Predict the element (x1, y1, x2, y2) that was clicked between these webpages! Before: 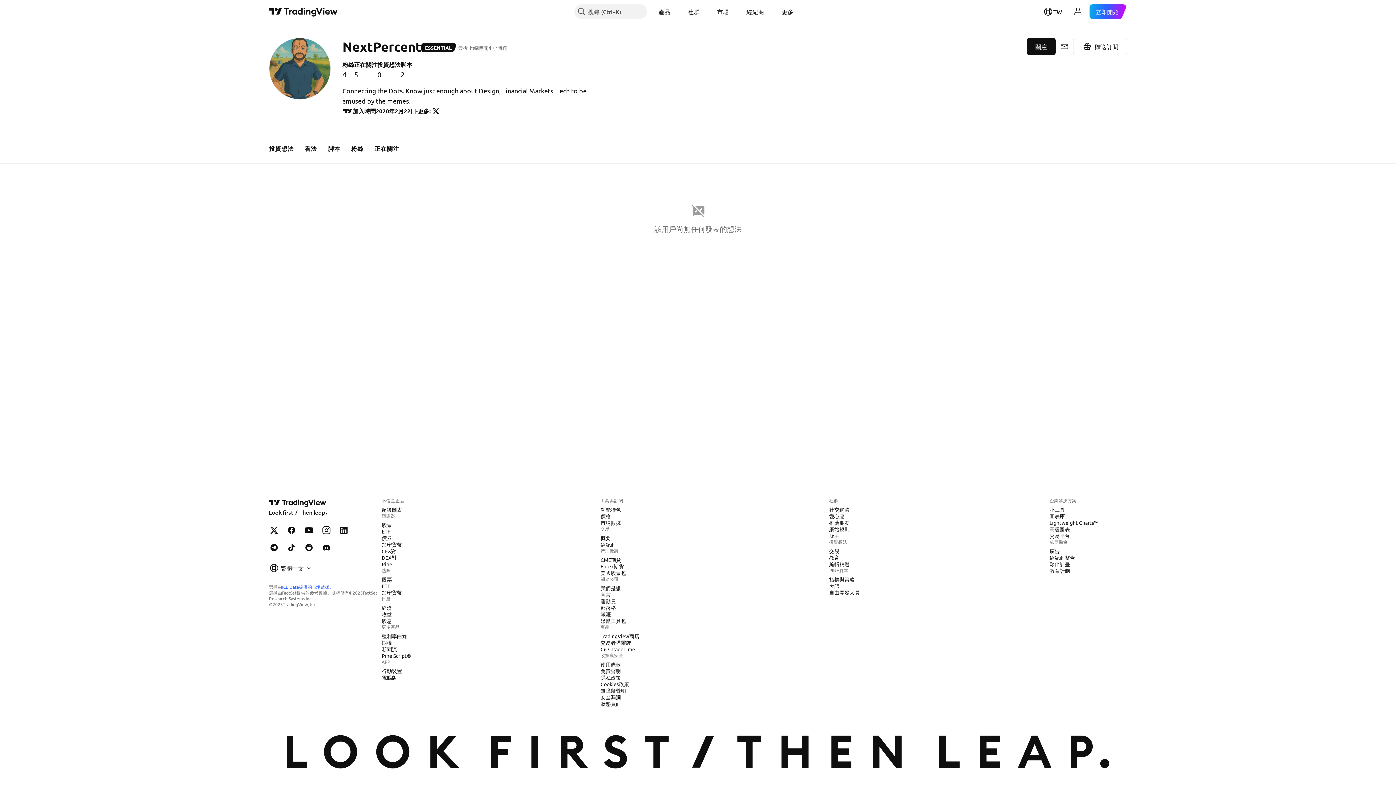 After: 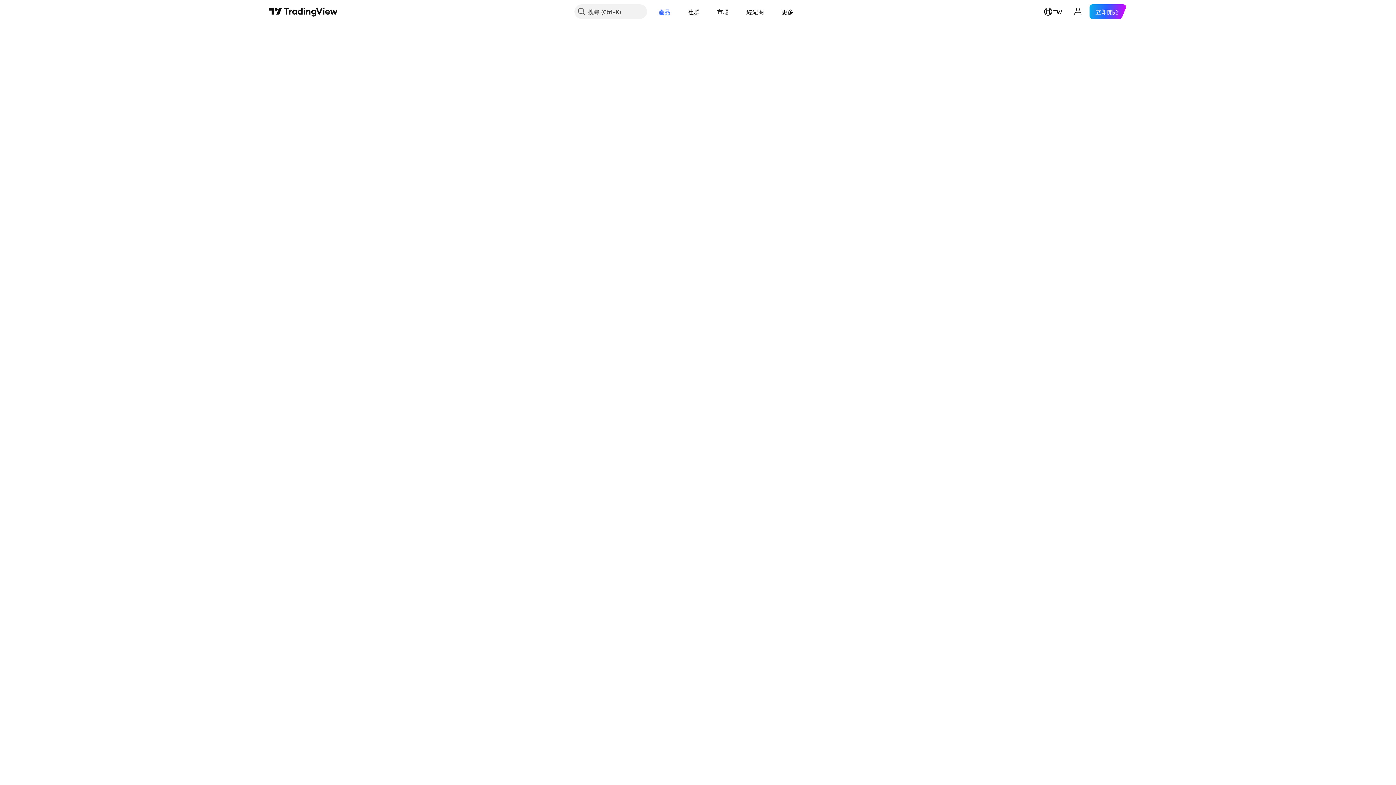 Action: bbox: (378, 560, 395, 568) label: Pine